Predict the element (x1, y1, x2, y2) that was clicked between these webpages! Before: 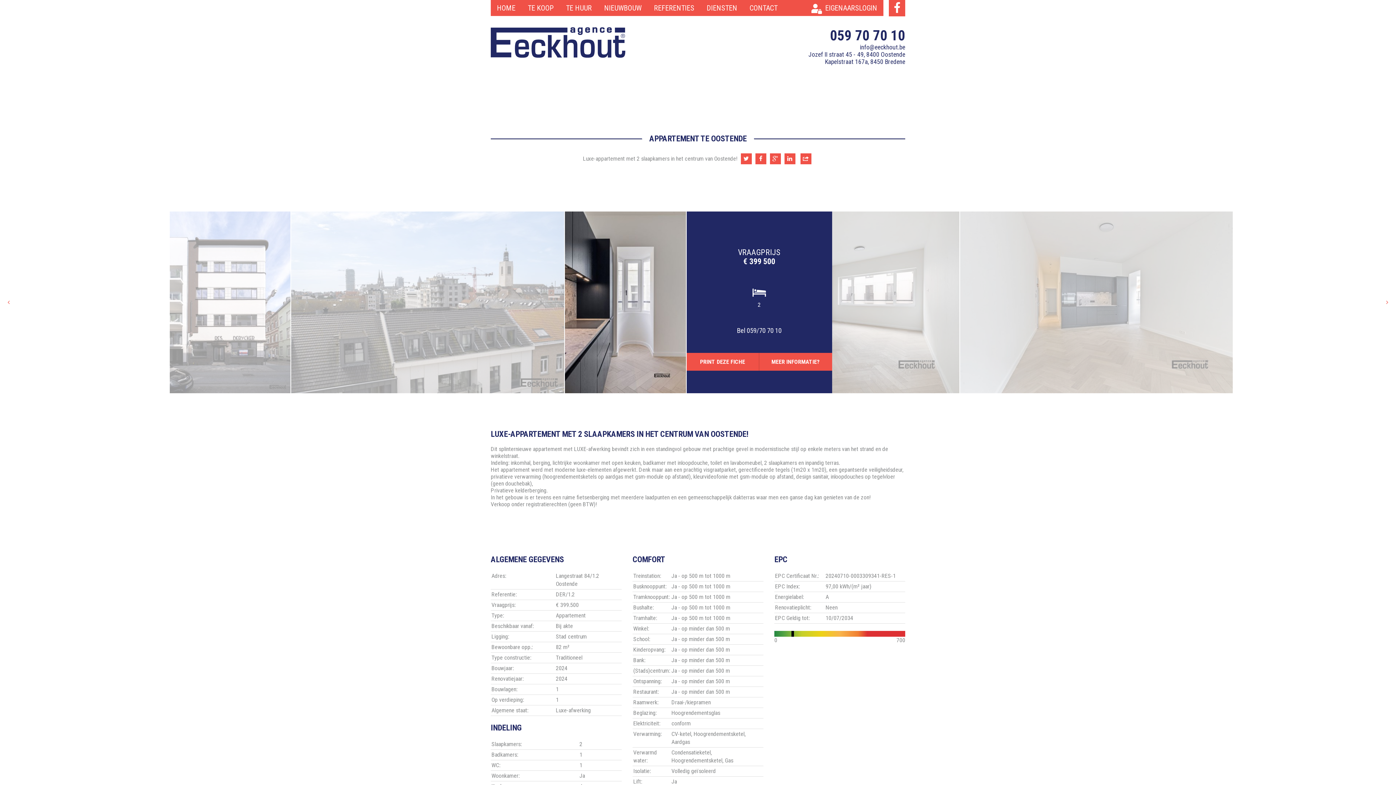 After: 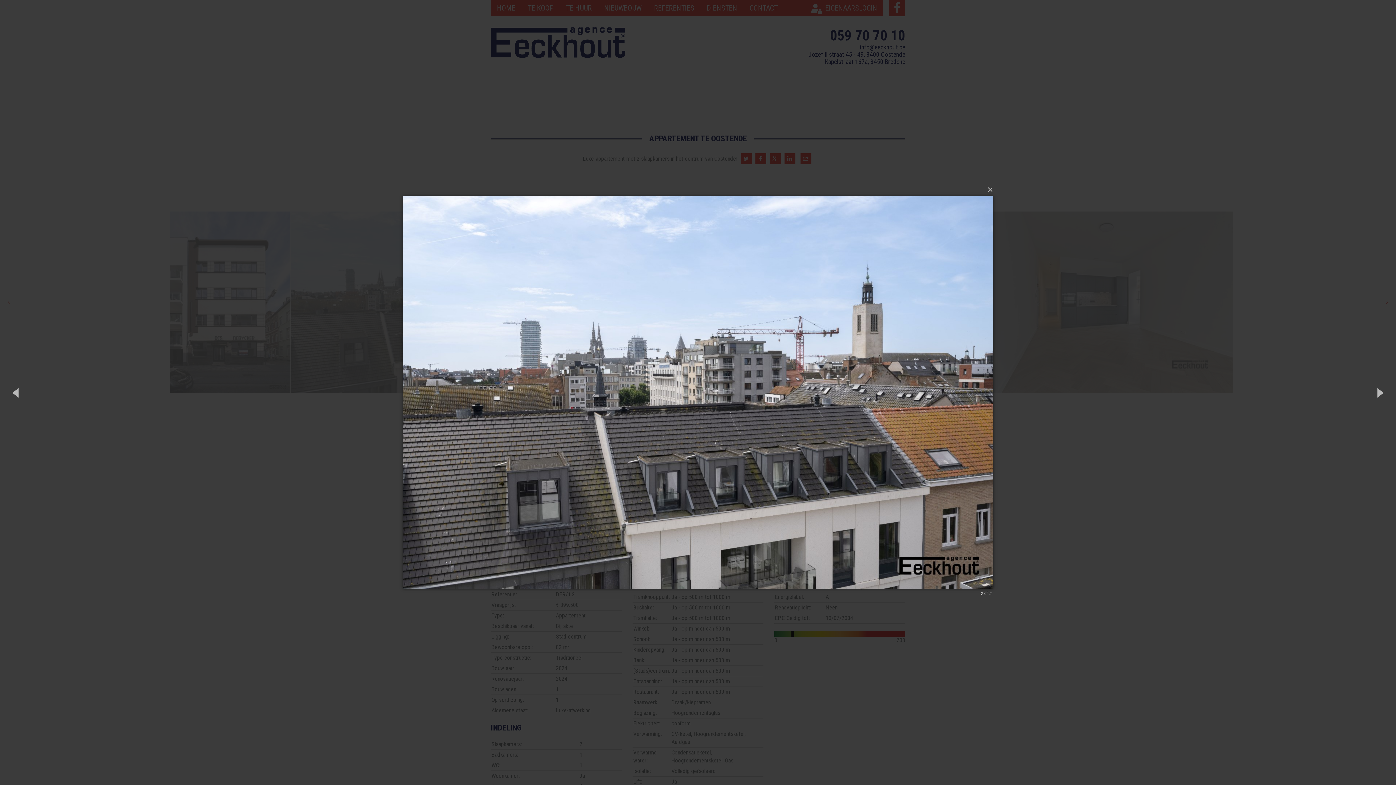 Action: bbox: (291, 211, 564, 393)